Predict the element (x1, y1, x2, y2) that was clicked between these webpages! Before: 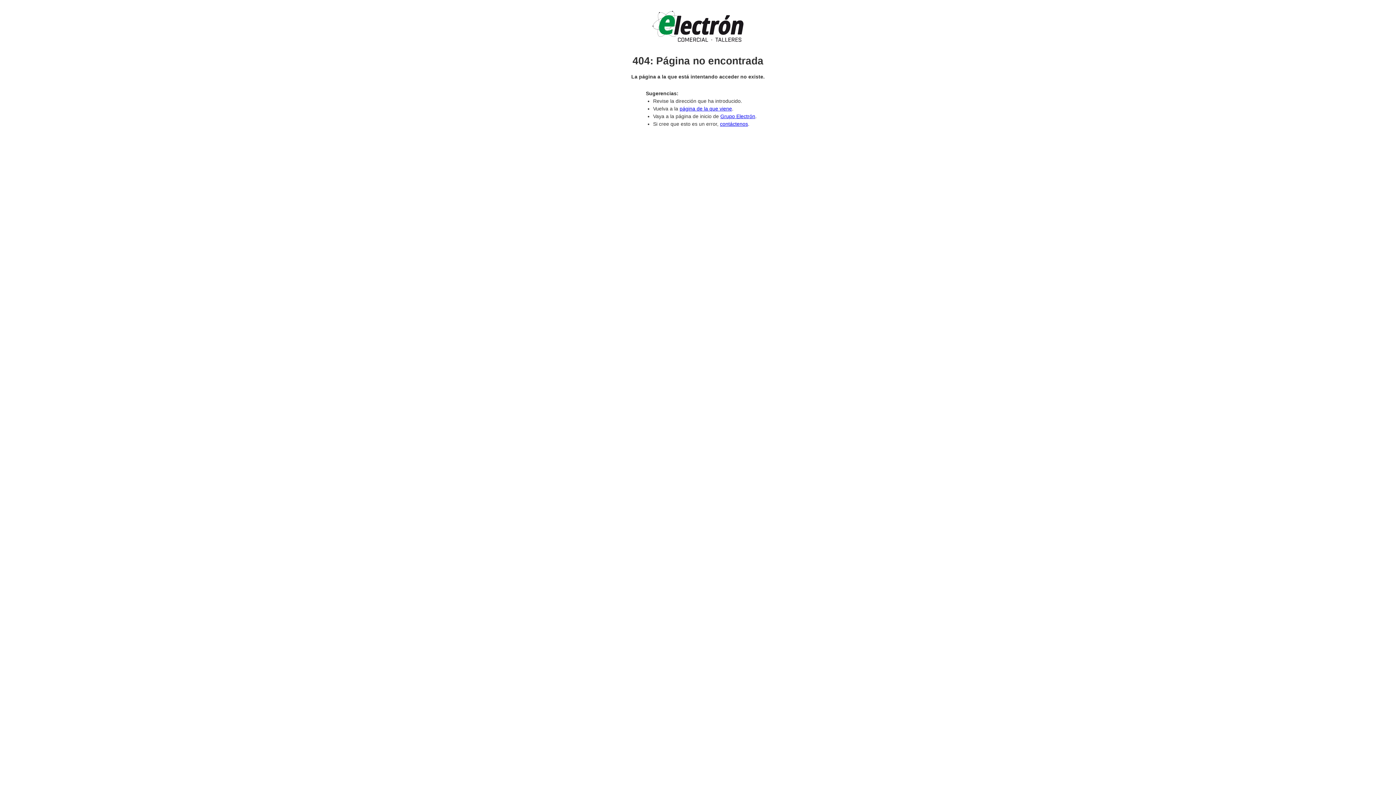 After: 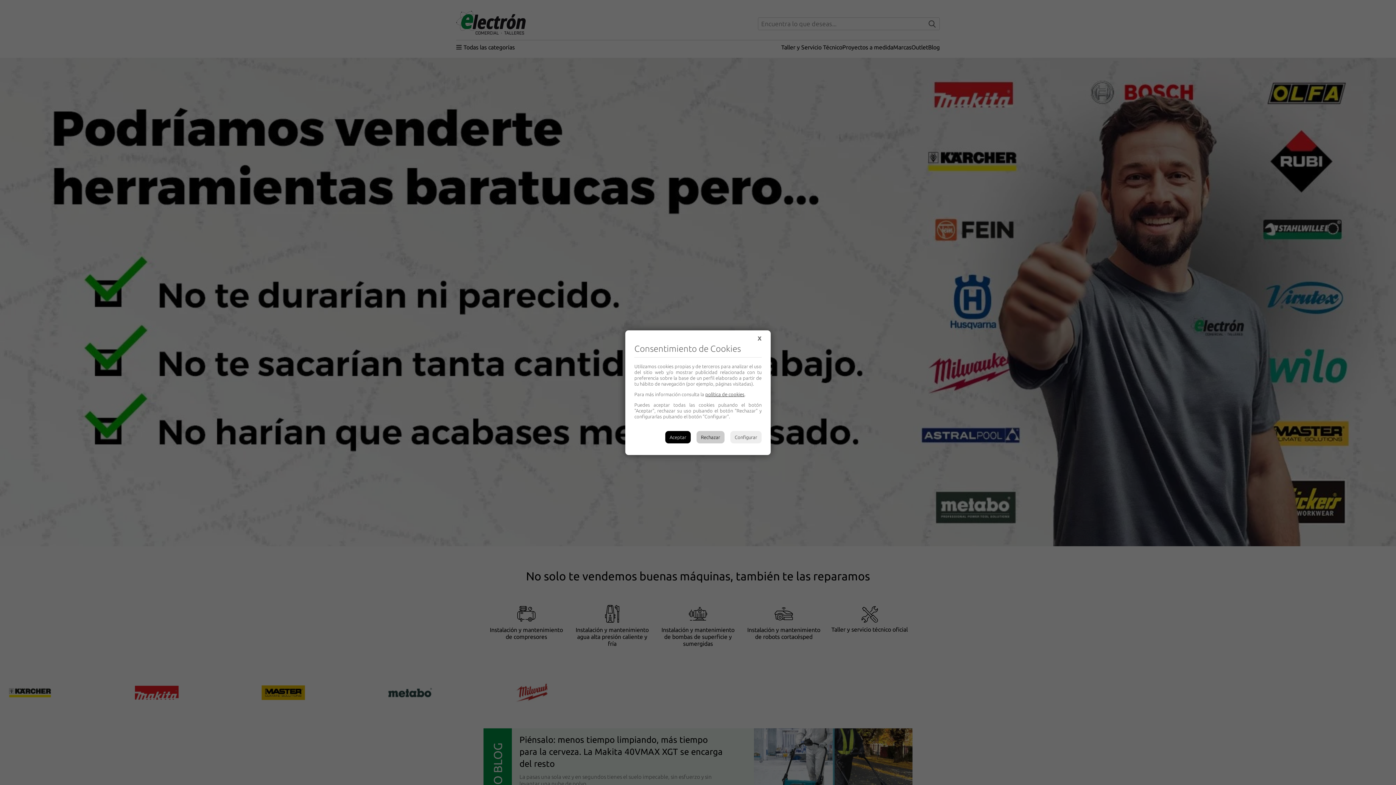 Action: bbox: (720, 120, 748, 126) label: contáctenos